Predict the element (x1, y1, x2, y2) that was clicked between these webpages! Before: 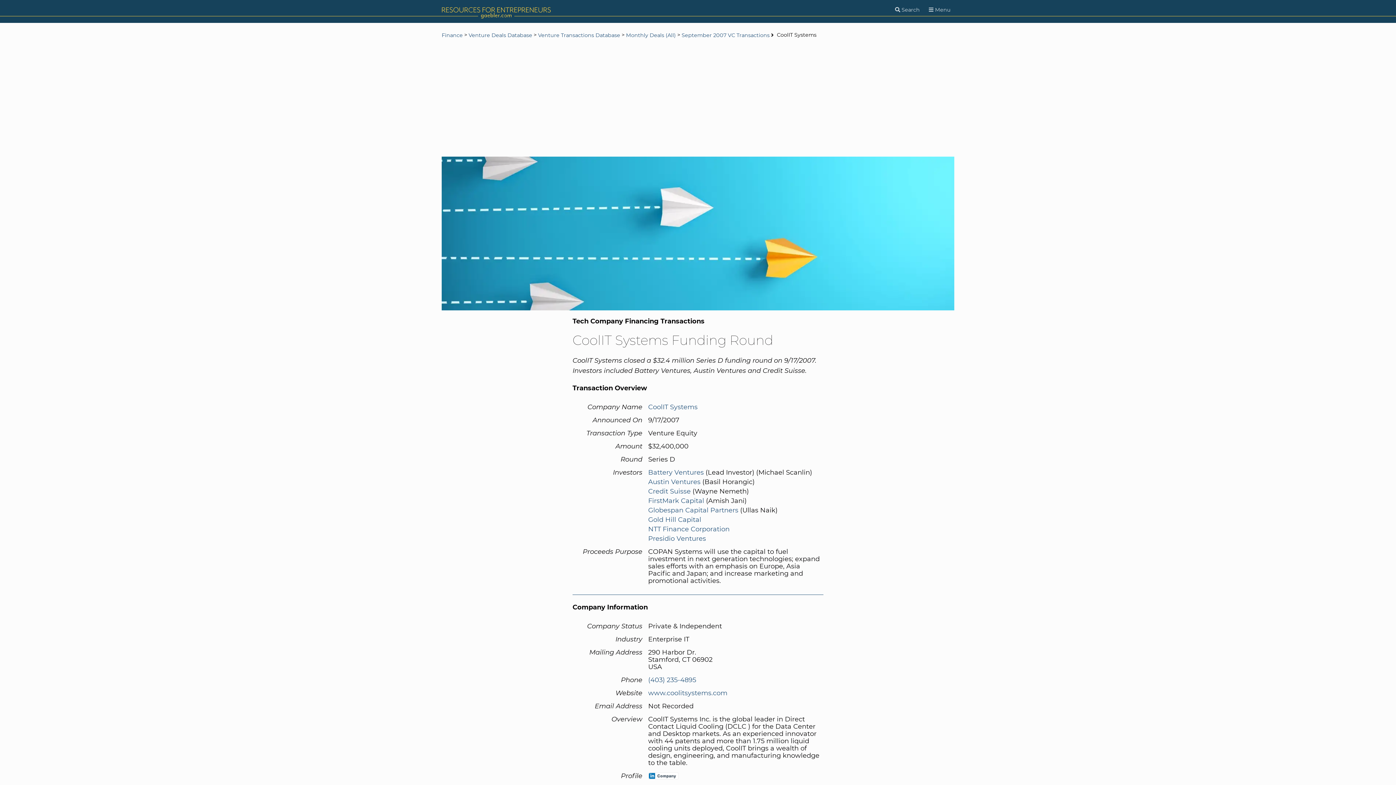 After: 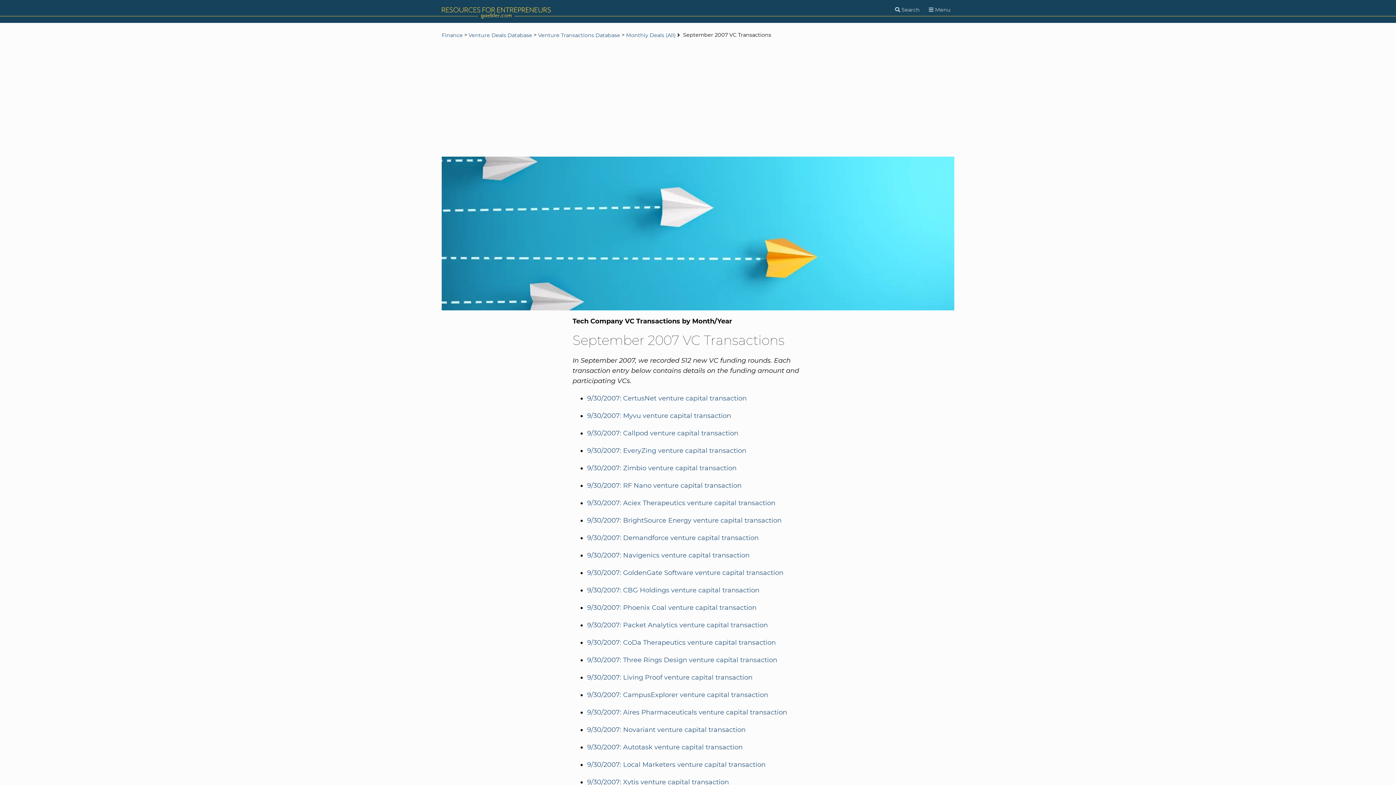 Action: label: September 2007 VC Transactions bbox: (681, 32, 769, 38)